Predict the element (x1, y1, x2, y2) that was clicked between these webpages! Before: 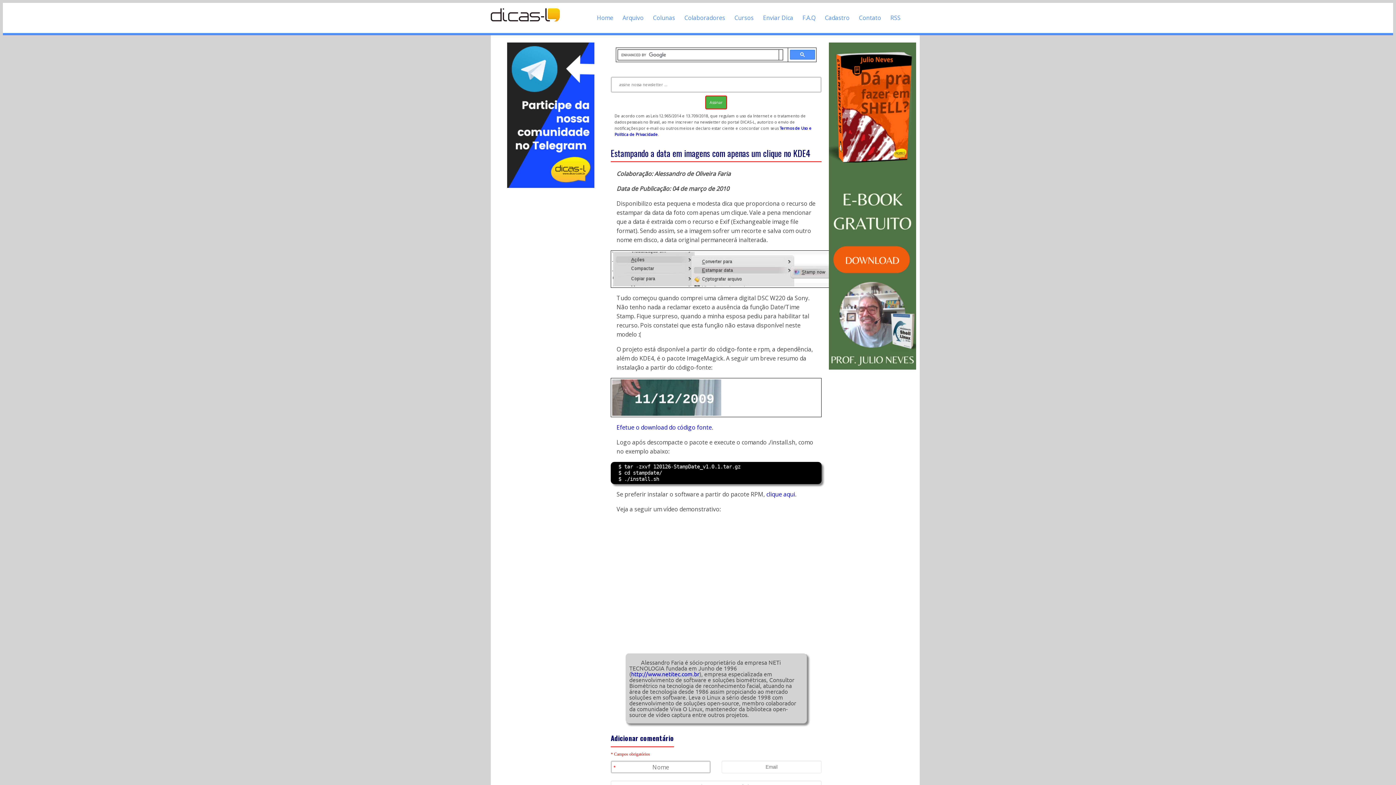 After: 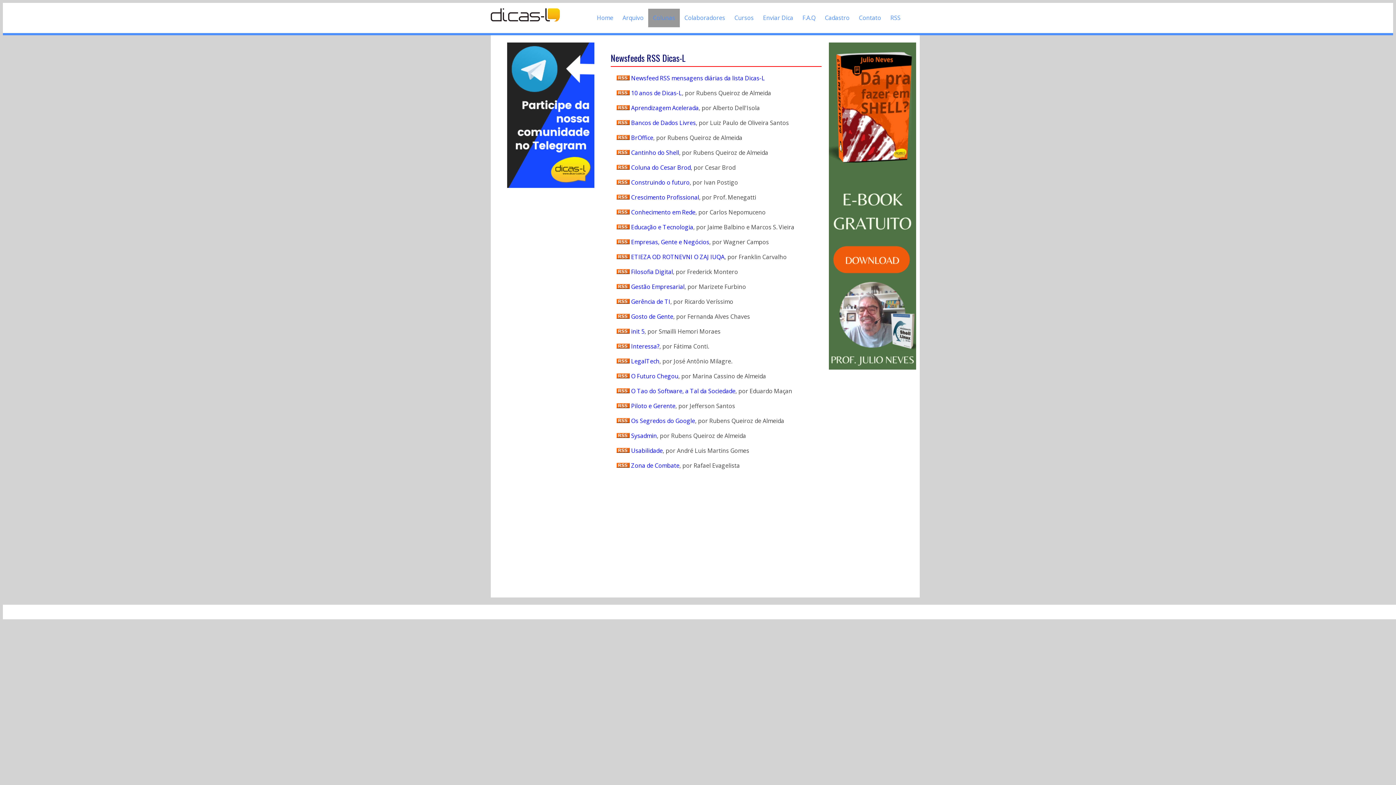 Action: bbox: (648, 8, 679, 27) label: Colunas